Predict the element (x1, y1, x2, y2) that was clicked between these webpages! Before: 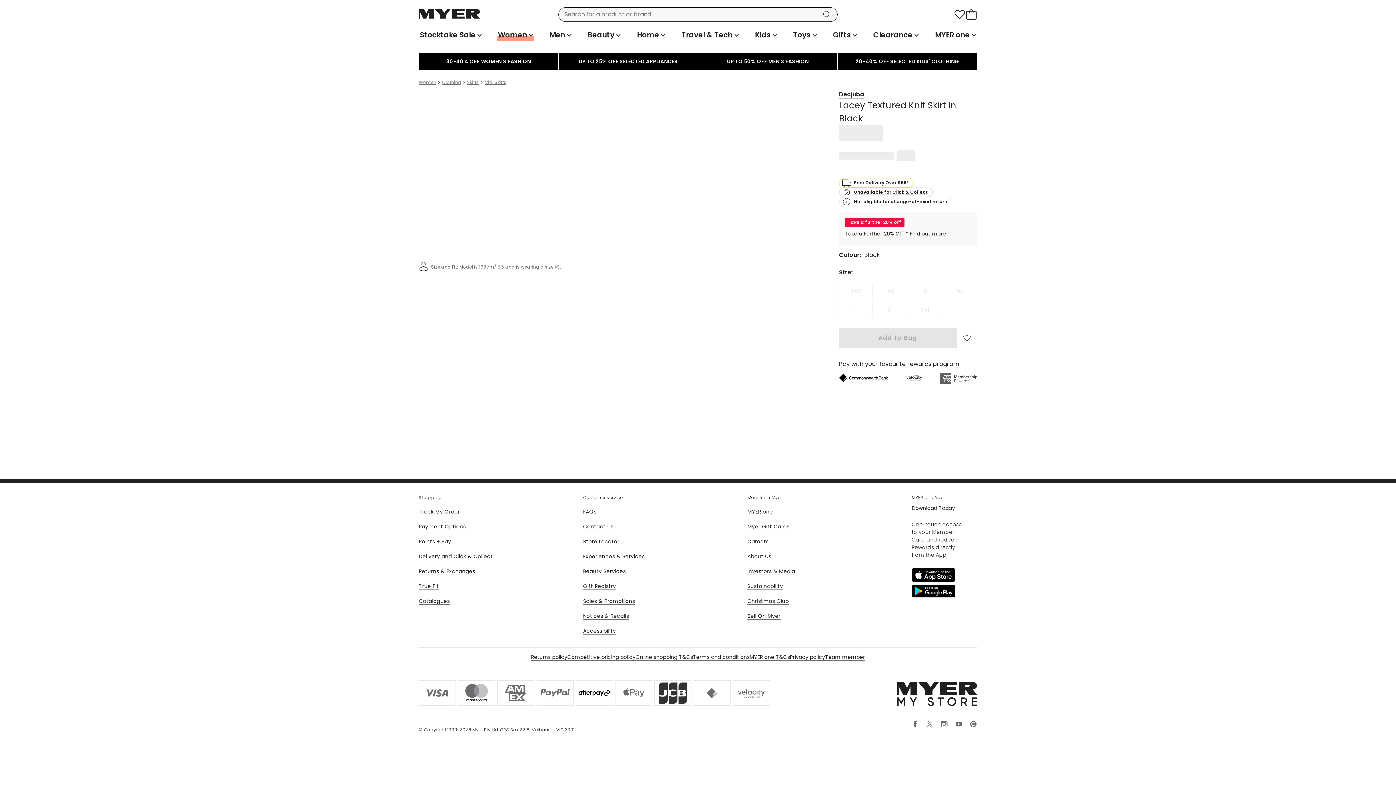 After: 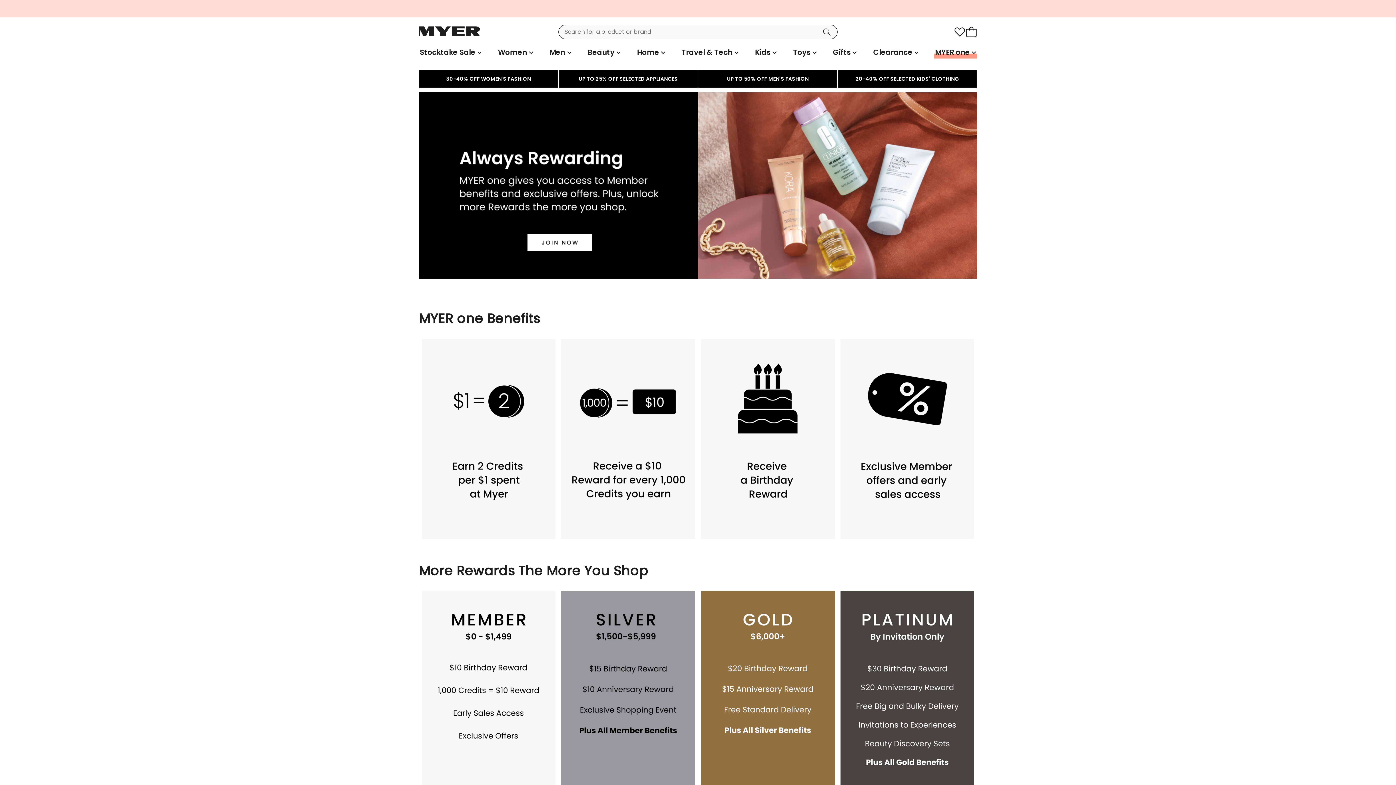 Action: label: MYER one bbox: (747, 508, 773, 515)